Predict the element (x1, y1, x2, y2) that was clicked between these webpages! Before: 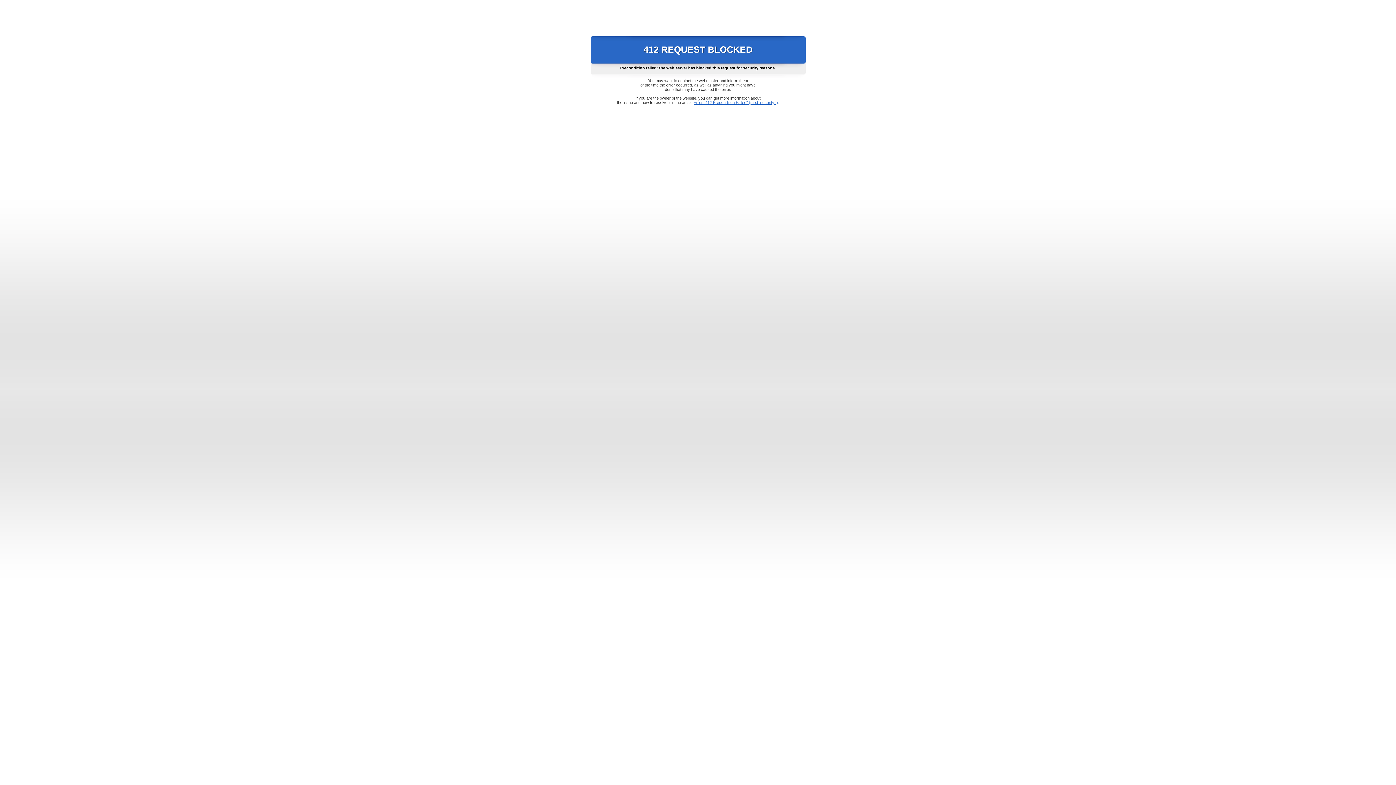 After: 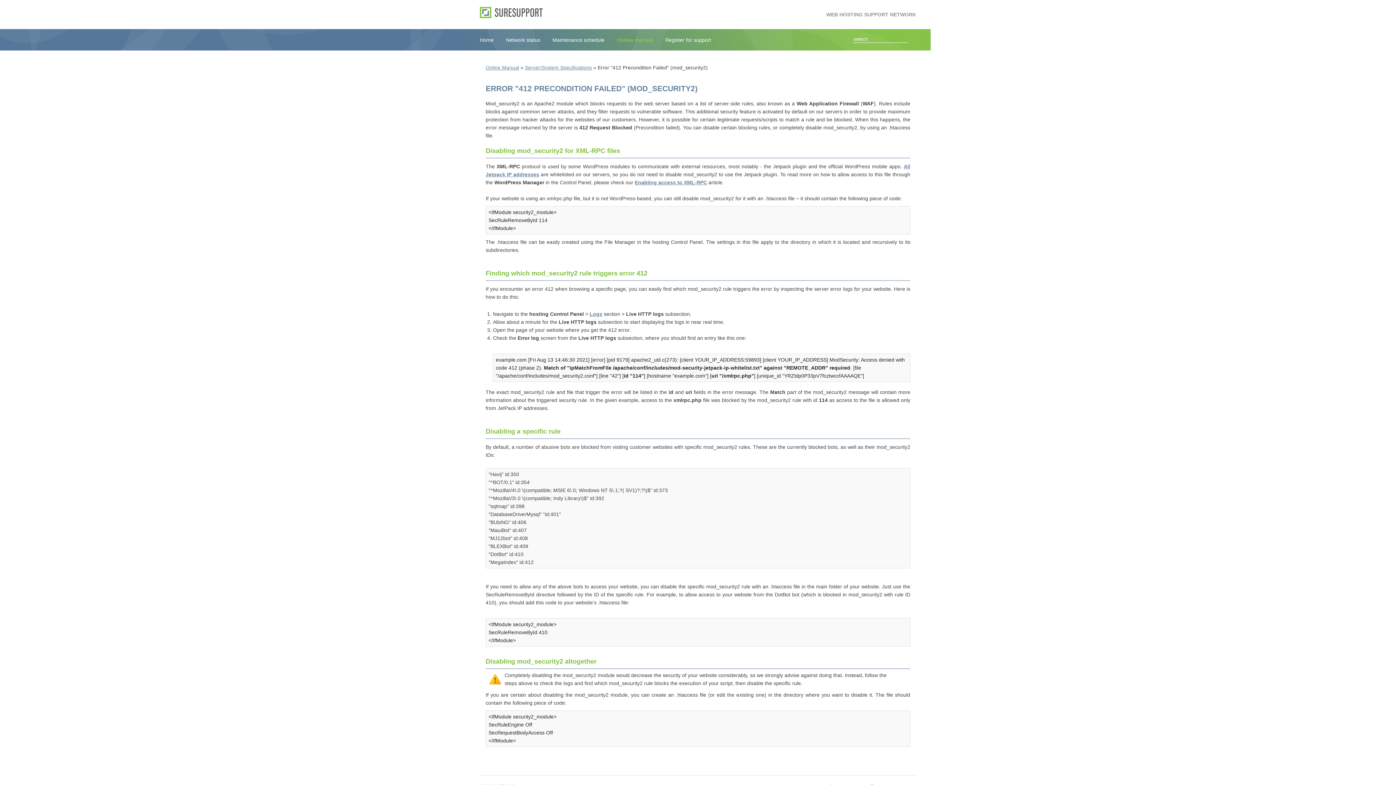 Action: label: Error "412 Precondition Failed" (mod_security2) bbox: (693, 100, 778, 104)